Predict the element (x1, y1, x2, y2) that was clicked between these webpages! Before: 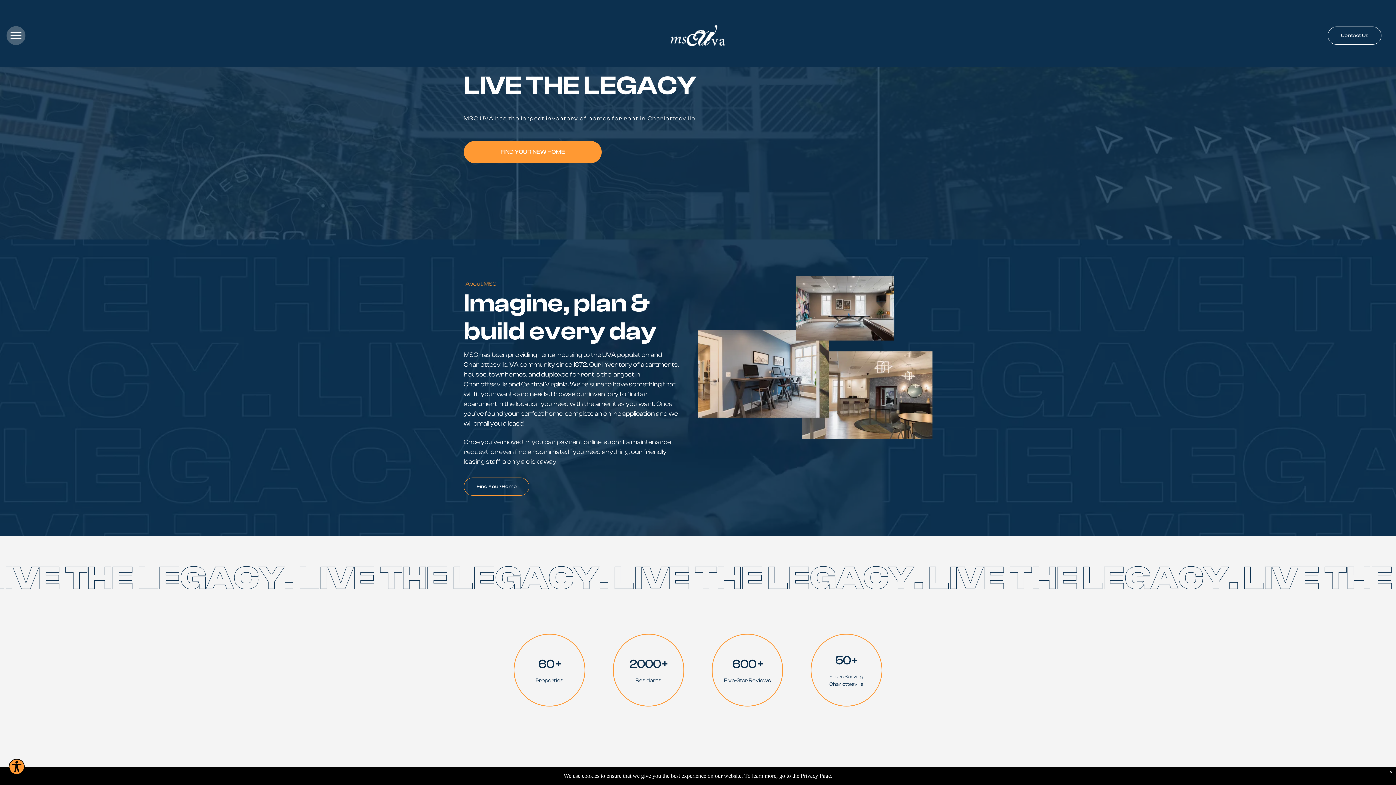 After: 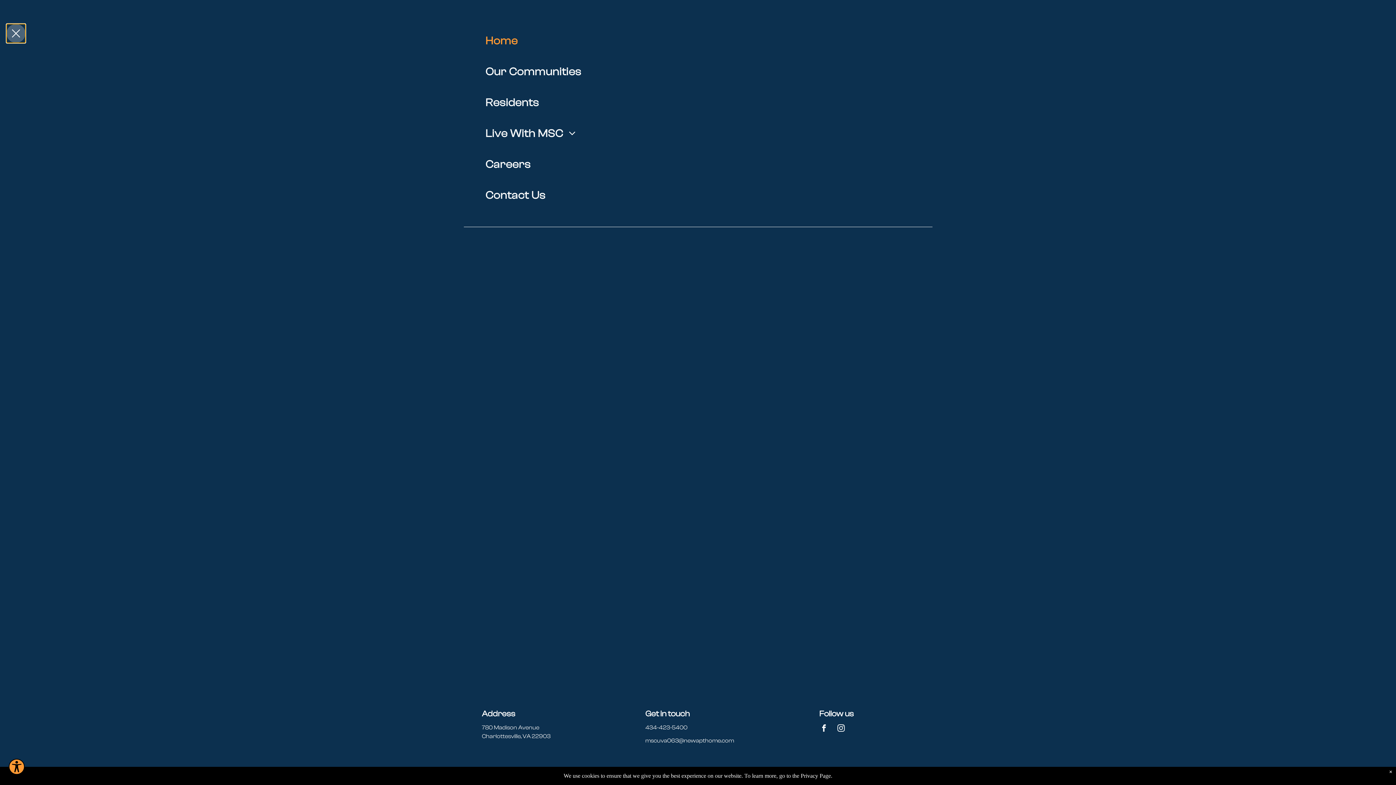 Action: label: menu bbox: (6, 26, 25, 45)